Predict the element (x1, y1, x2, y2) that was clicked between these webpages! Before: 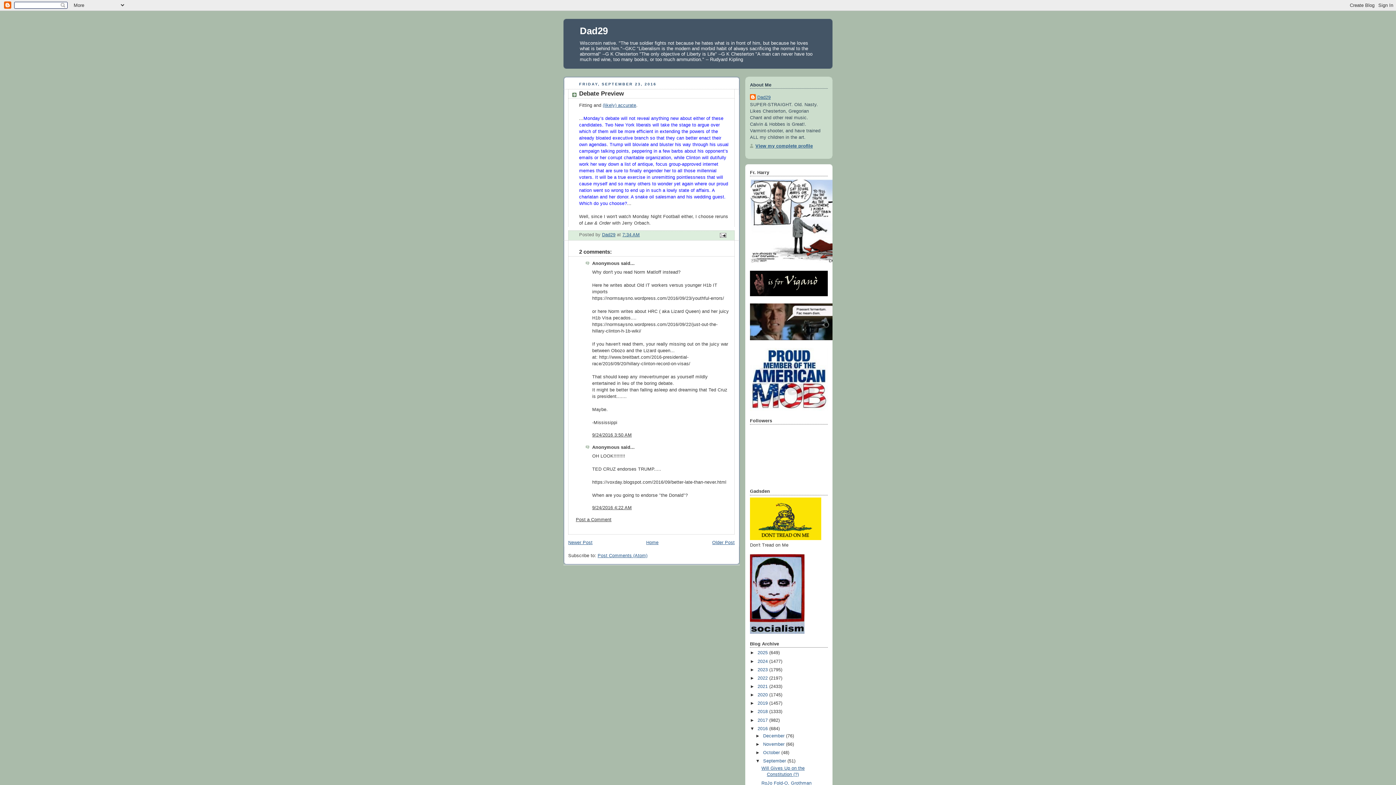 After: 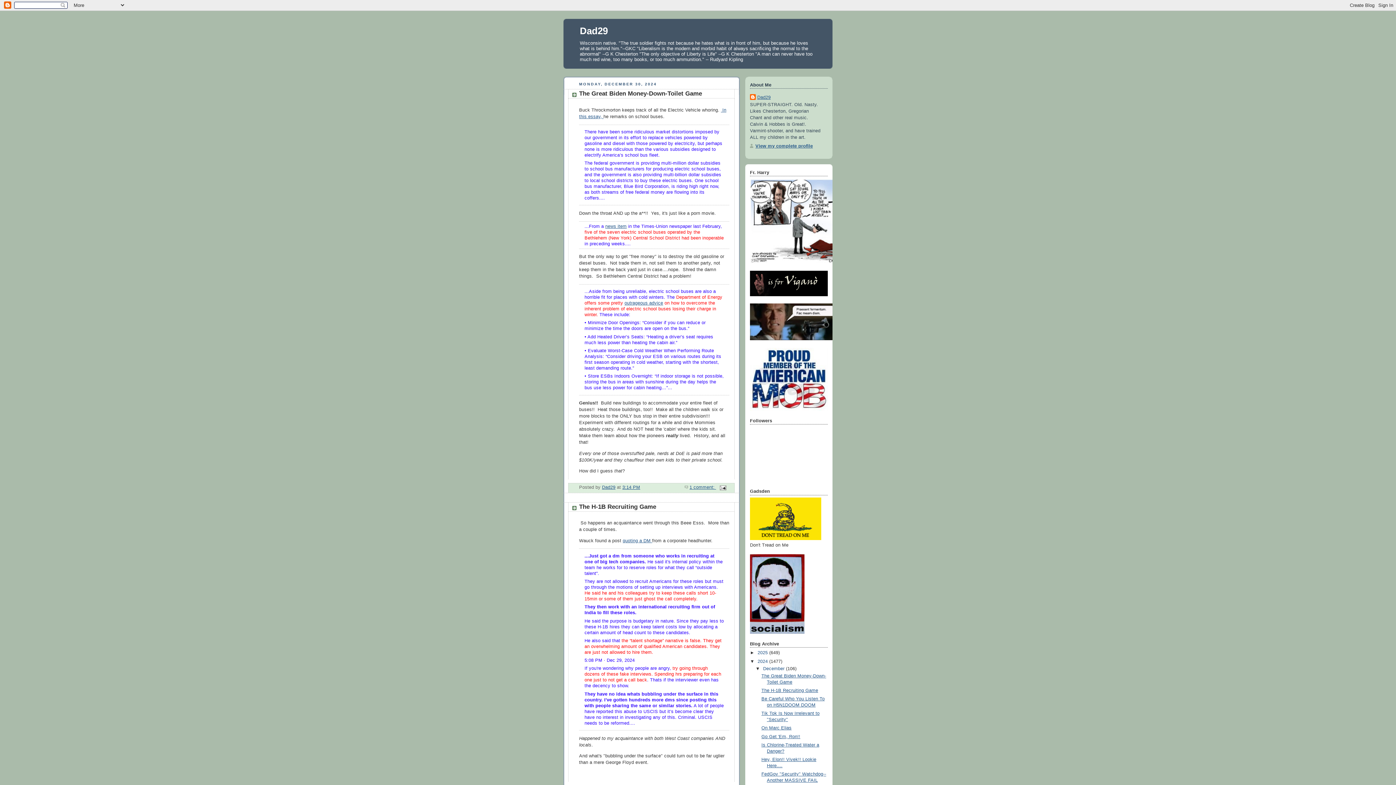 Action: label: 2024  bbox: (757, 659, 769, 664)